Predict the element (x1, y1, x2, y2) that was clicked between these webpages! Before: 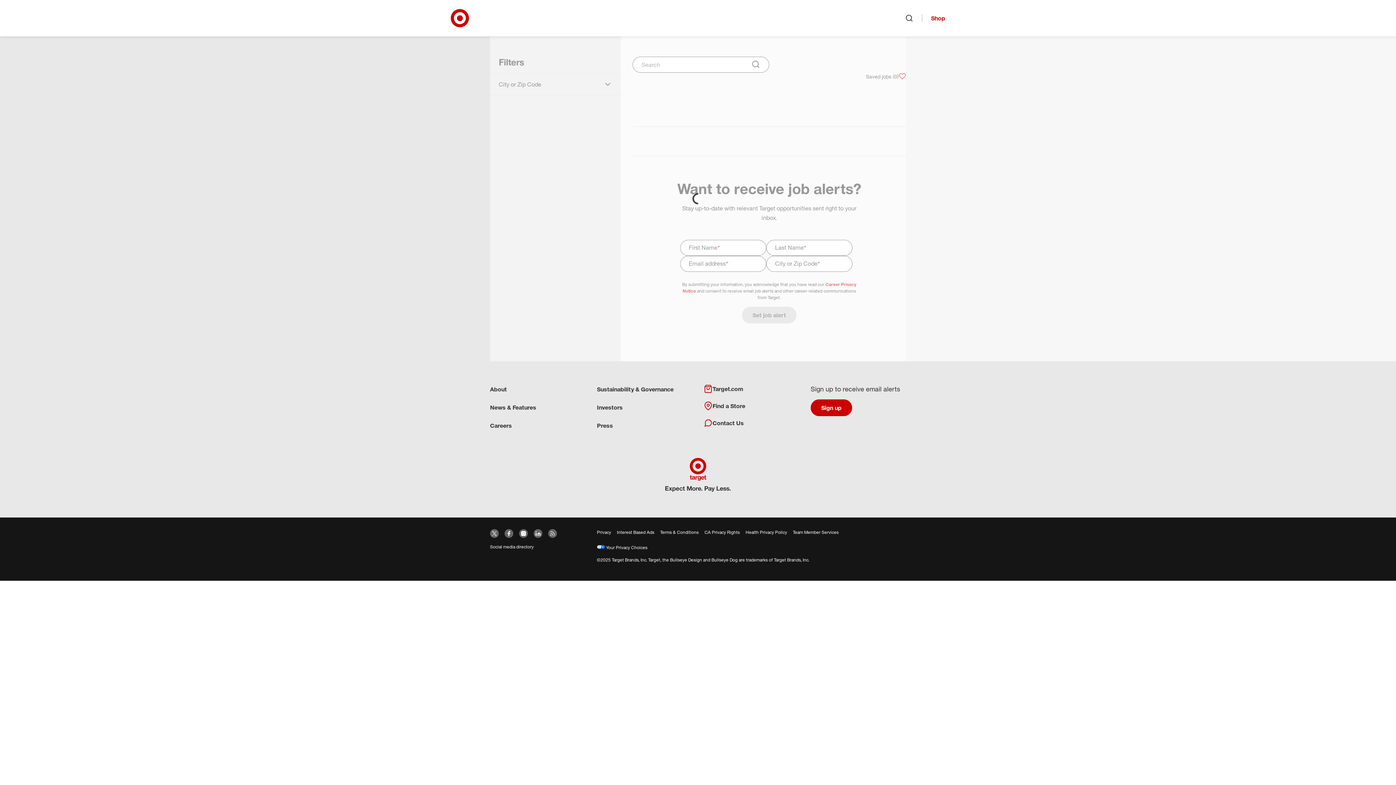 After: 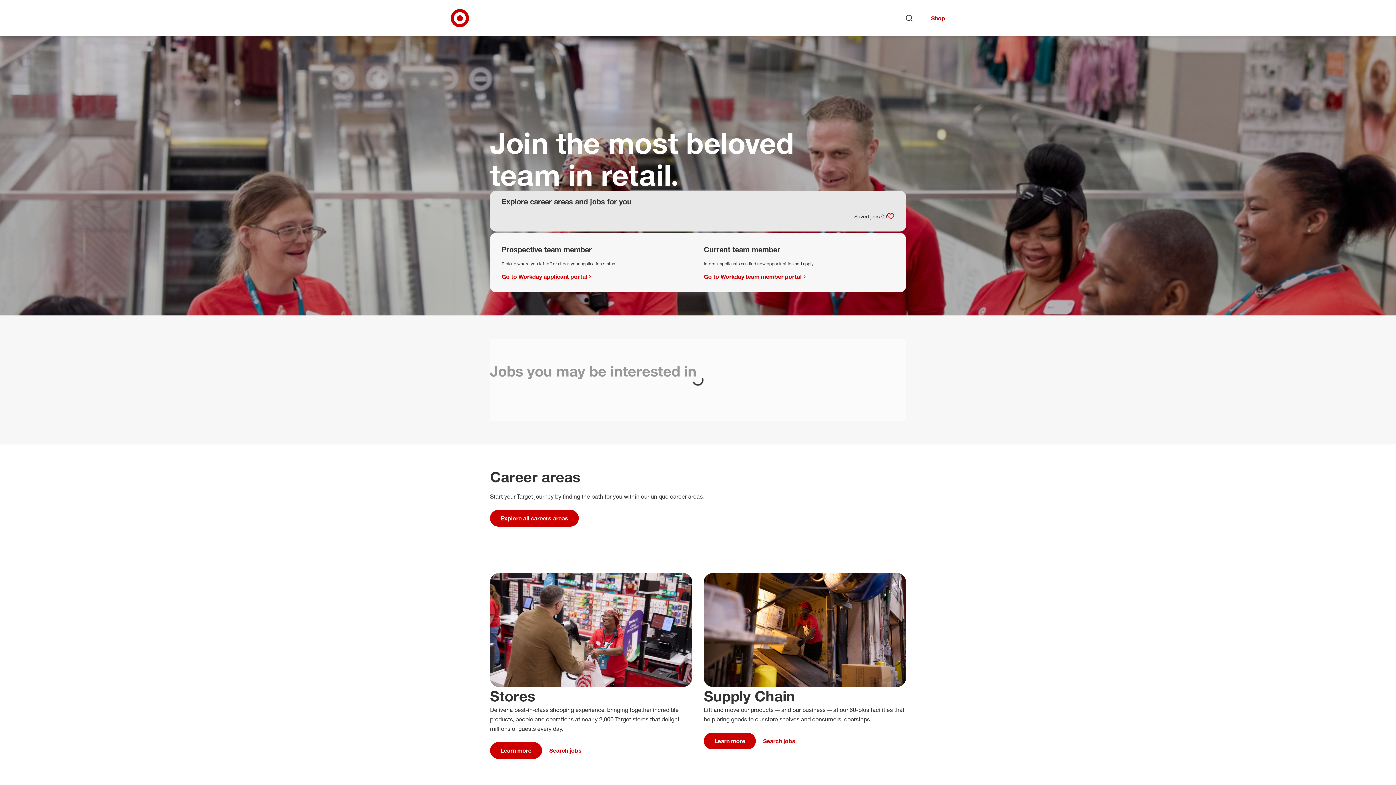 Action: label: Careers bbox: (490, 422, 512, 429)